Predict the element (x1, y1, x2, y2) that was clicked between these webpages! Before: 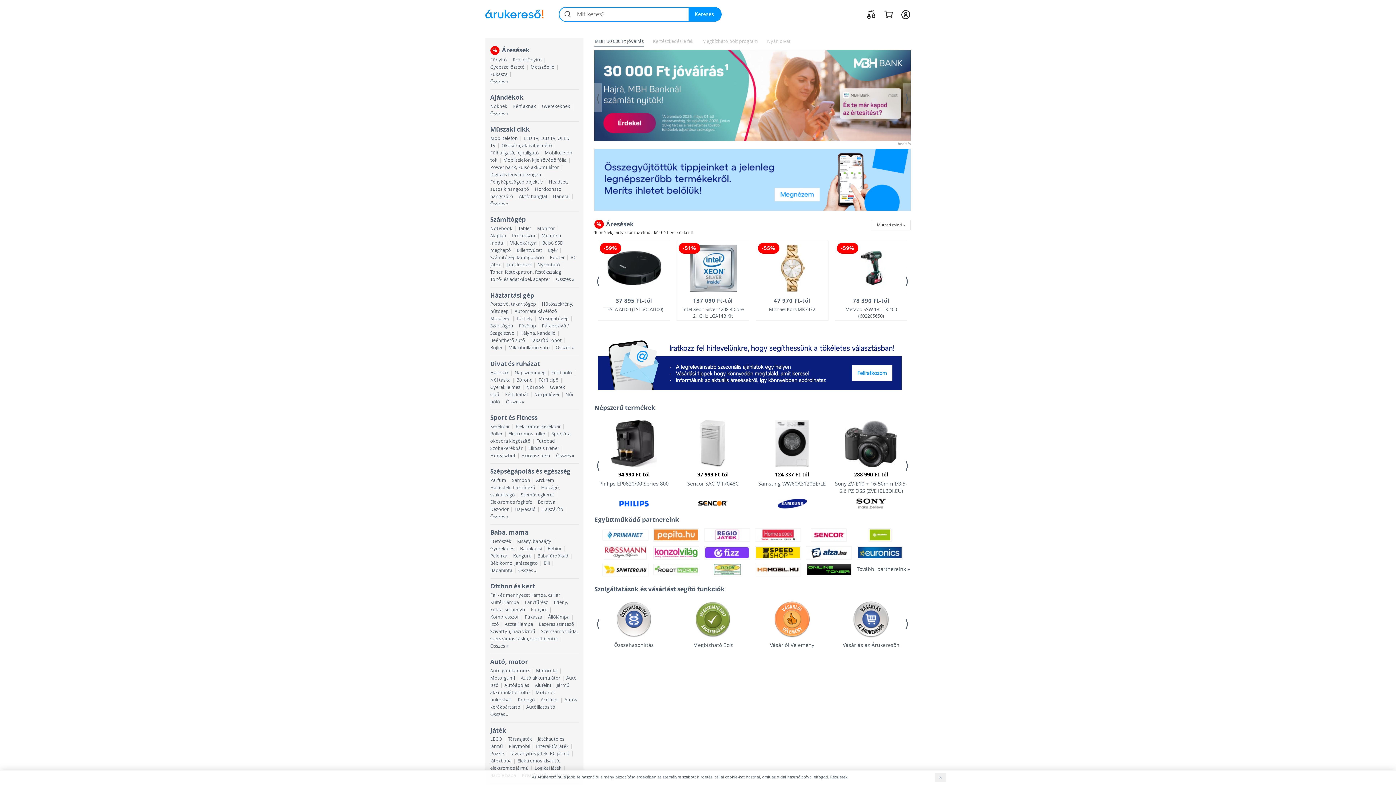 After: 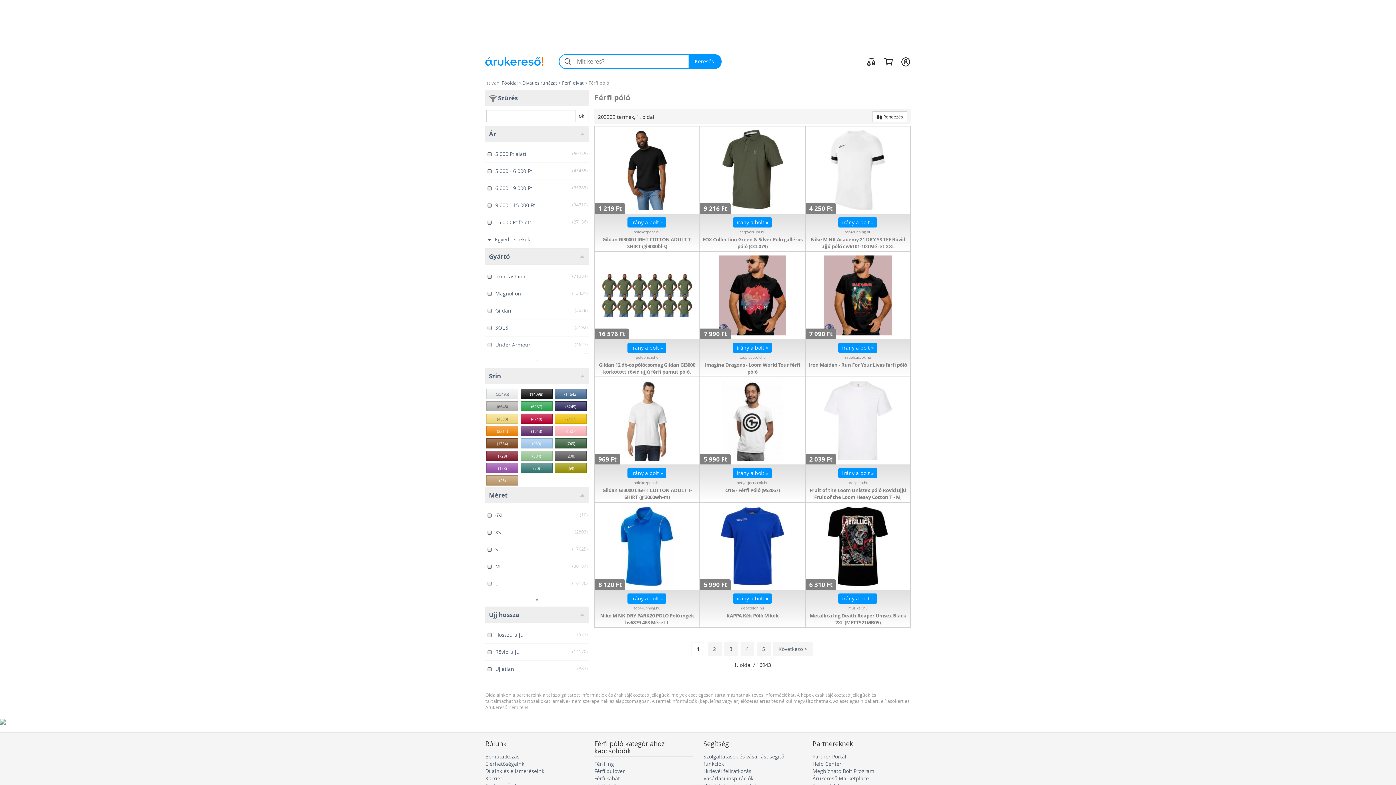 Action: label: Férfi póló bbox: (551, 369, 572, 375)